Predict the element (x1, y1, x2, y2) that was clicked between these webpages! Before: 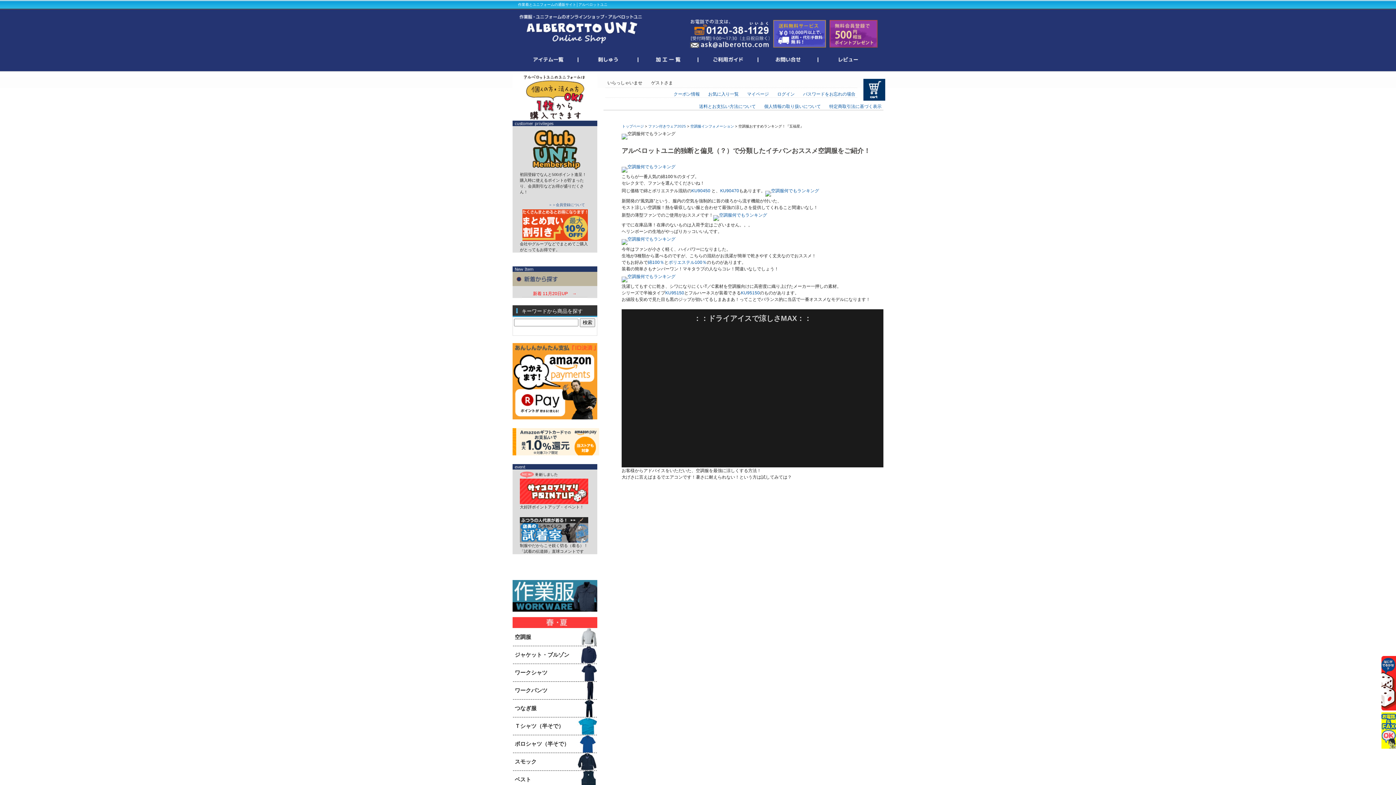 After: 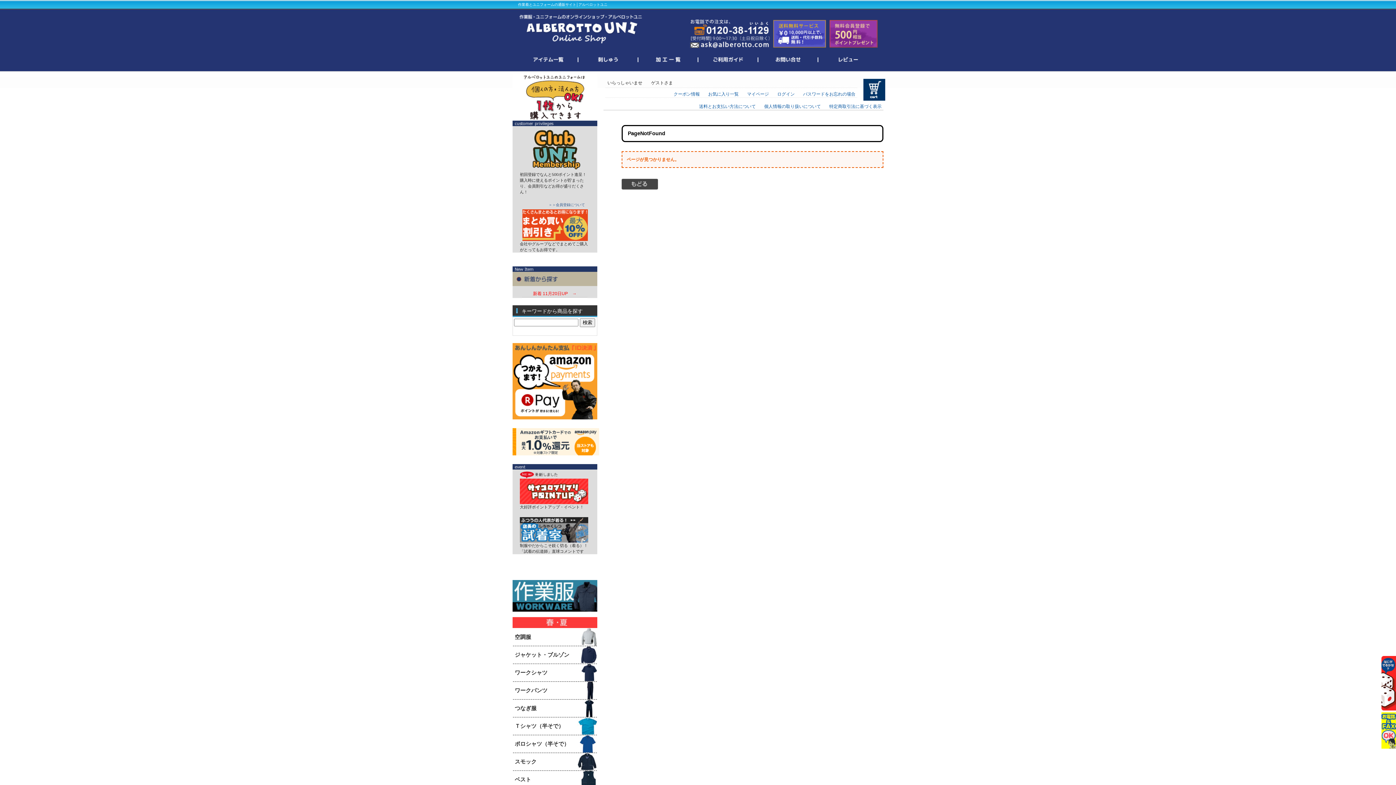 Action: bbox: (691, 188, 710, 193) label: KU90450